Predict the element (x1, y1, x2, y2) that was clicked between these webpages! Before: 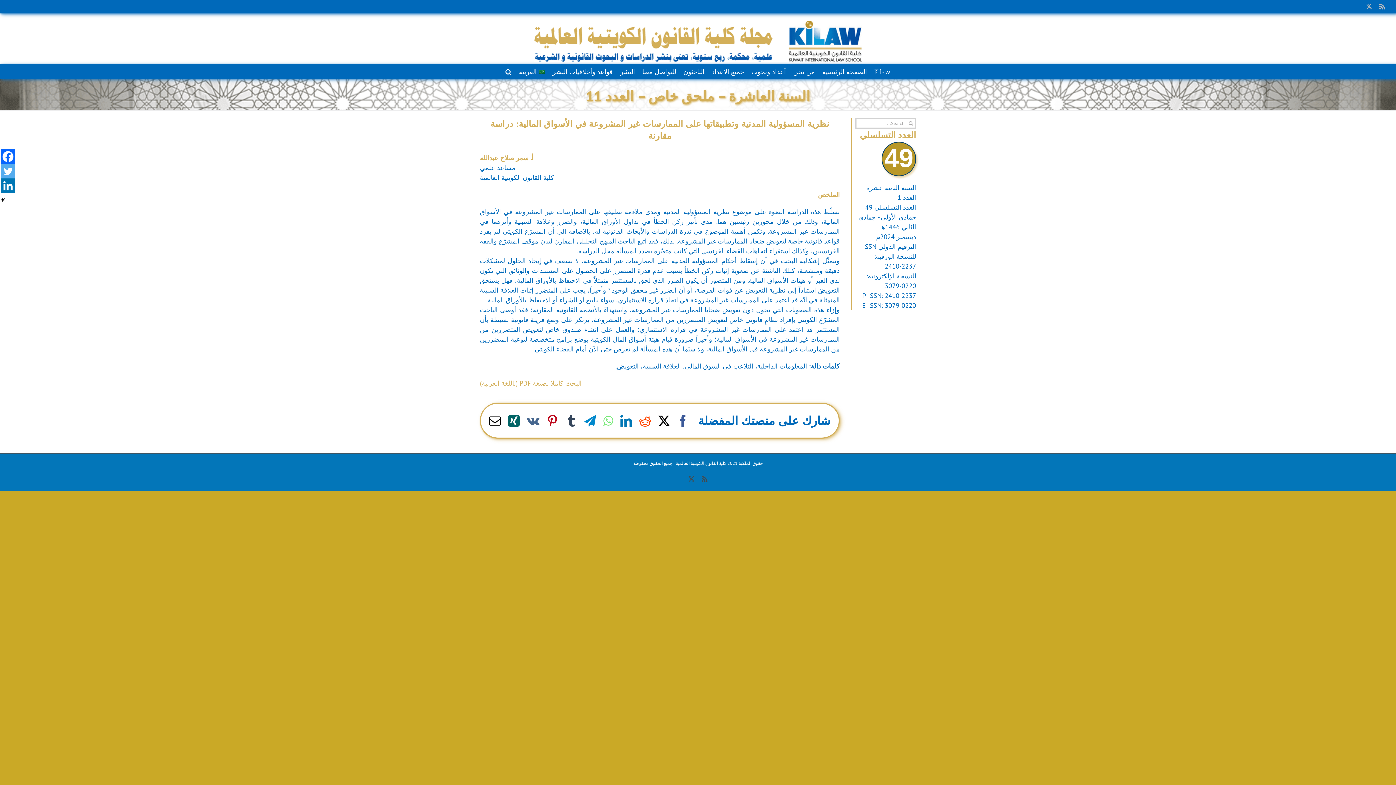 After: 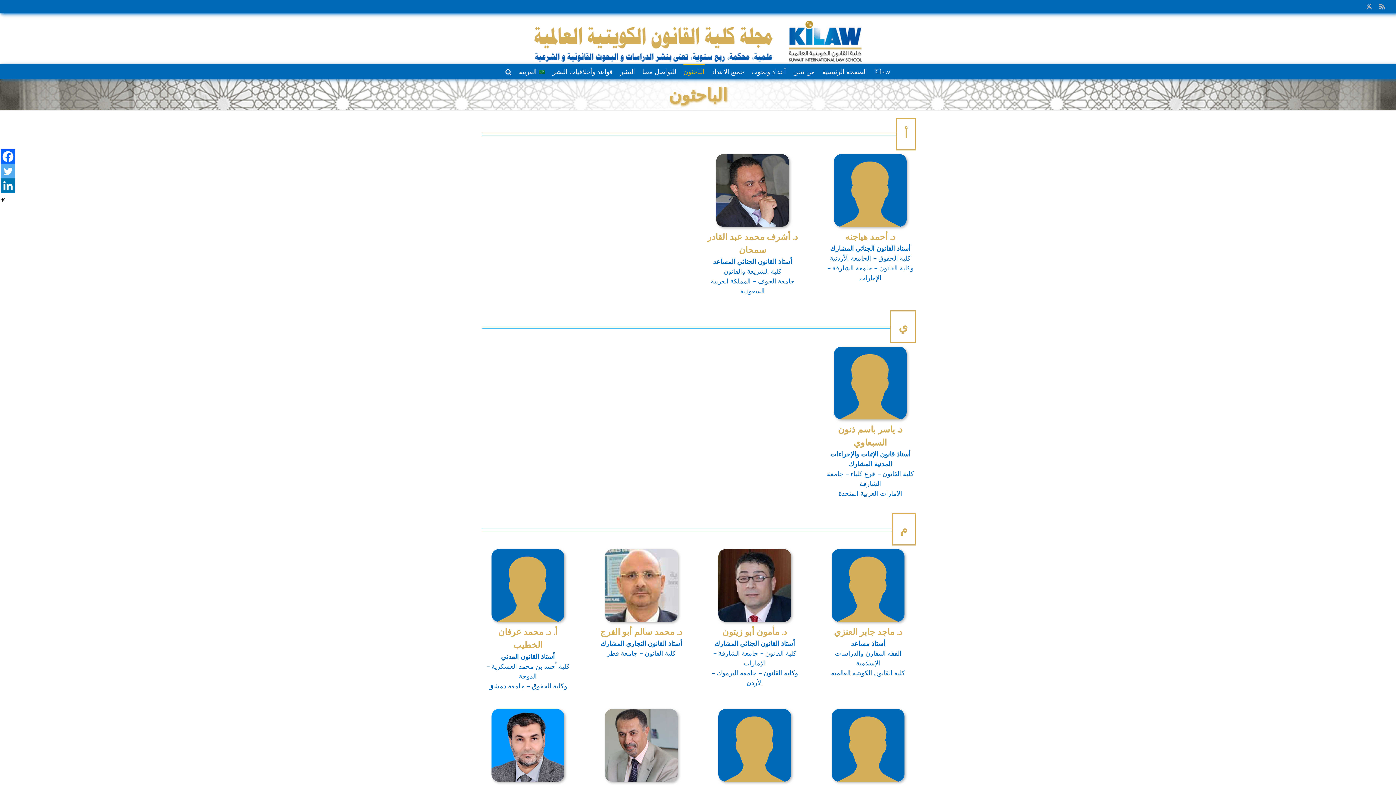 Action: bbox: (683, 64, 704, 78) label: الباحثون